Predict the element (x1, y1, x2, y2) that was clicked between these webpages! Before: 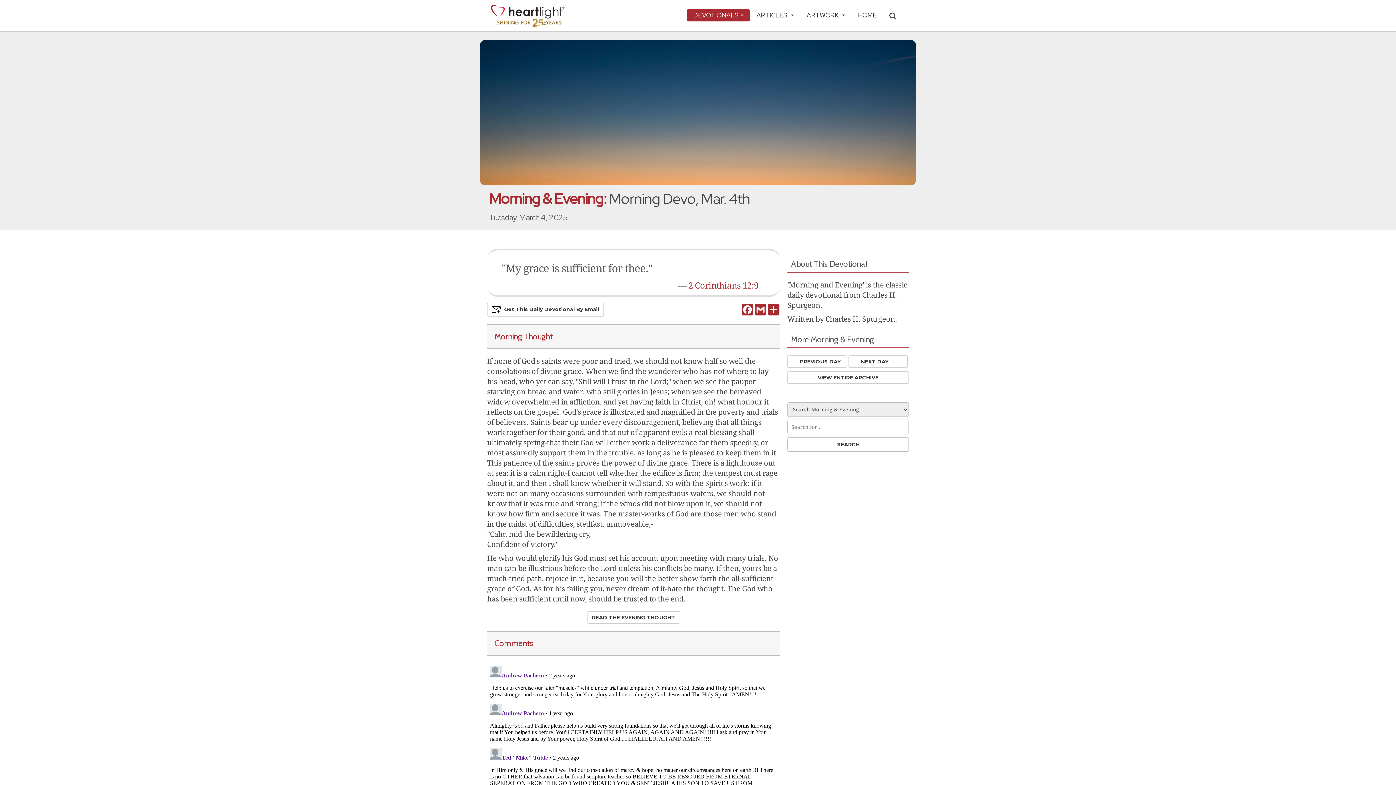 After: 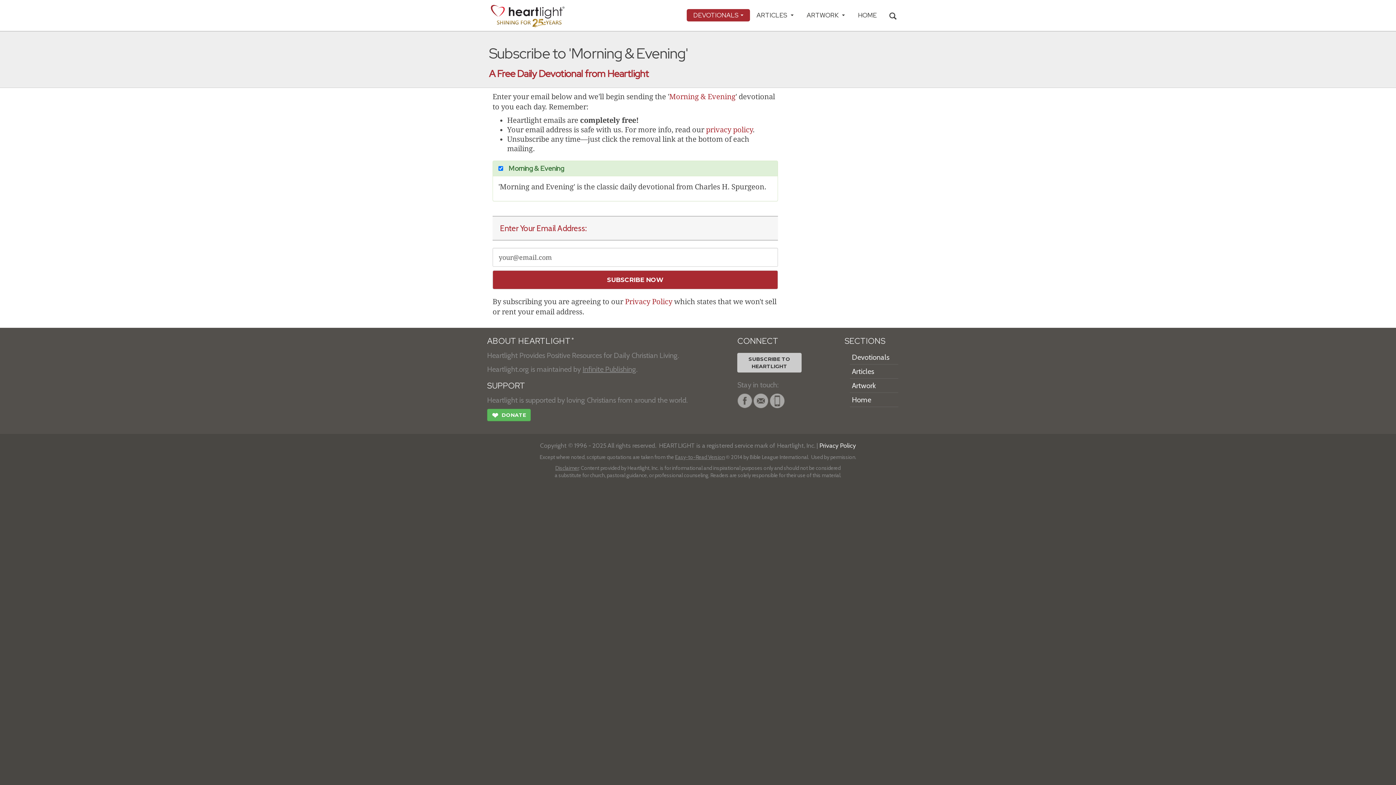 Action: bbox: (487, 306, 604, 312) label: Get This Daily Devotional By Email